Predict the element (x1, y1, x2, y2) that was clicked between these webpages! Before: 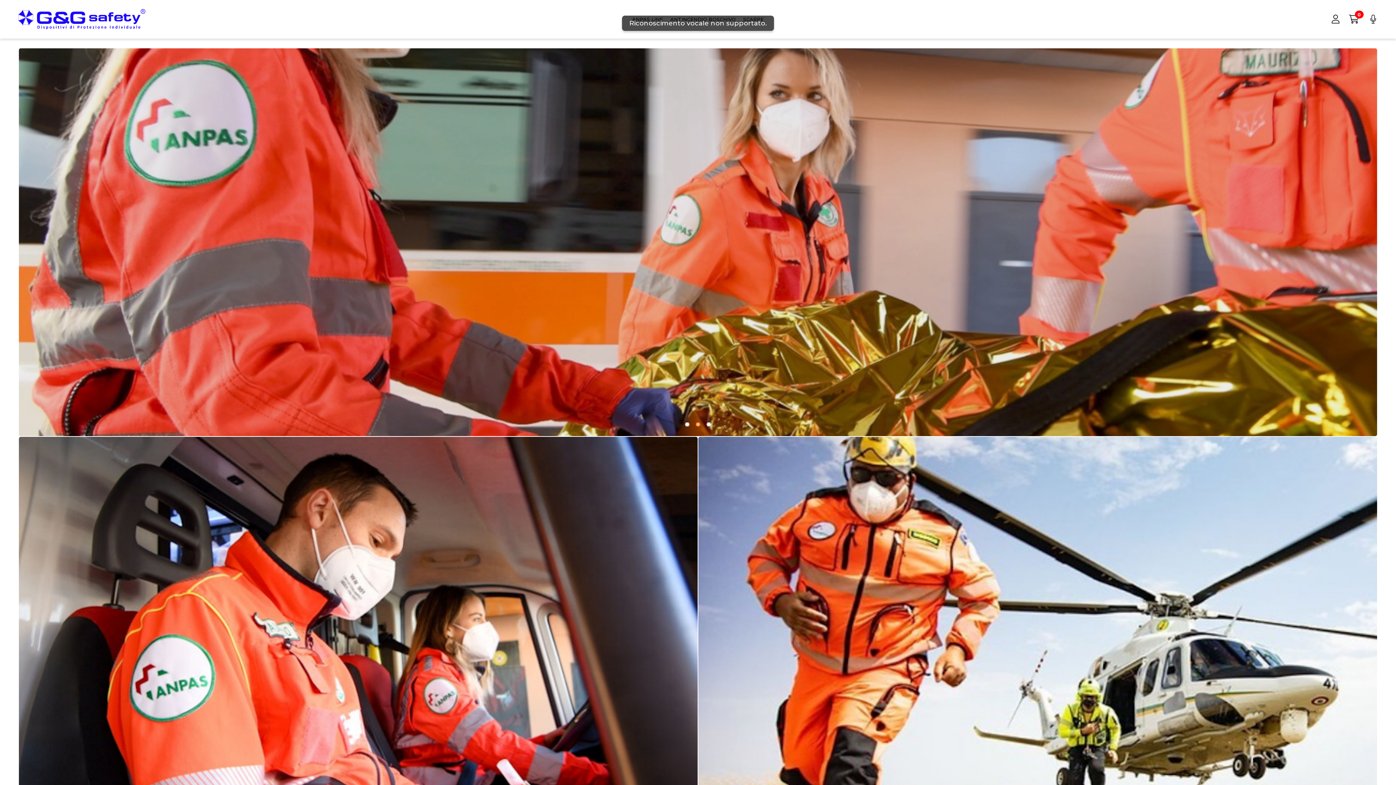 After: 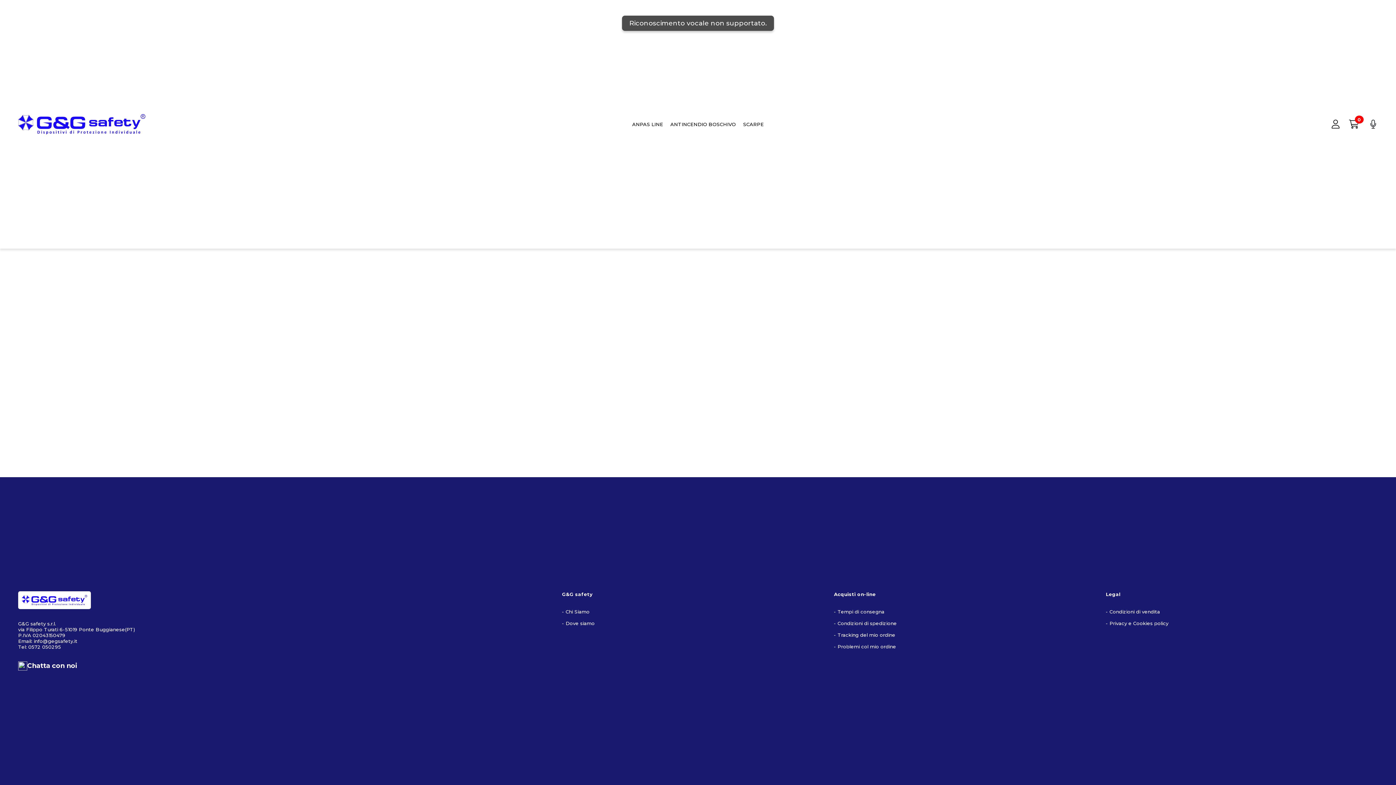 Action: bbox: (1349, 14, 1359, 23)